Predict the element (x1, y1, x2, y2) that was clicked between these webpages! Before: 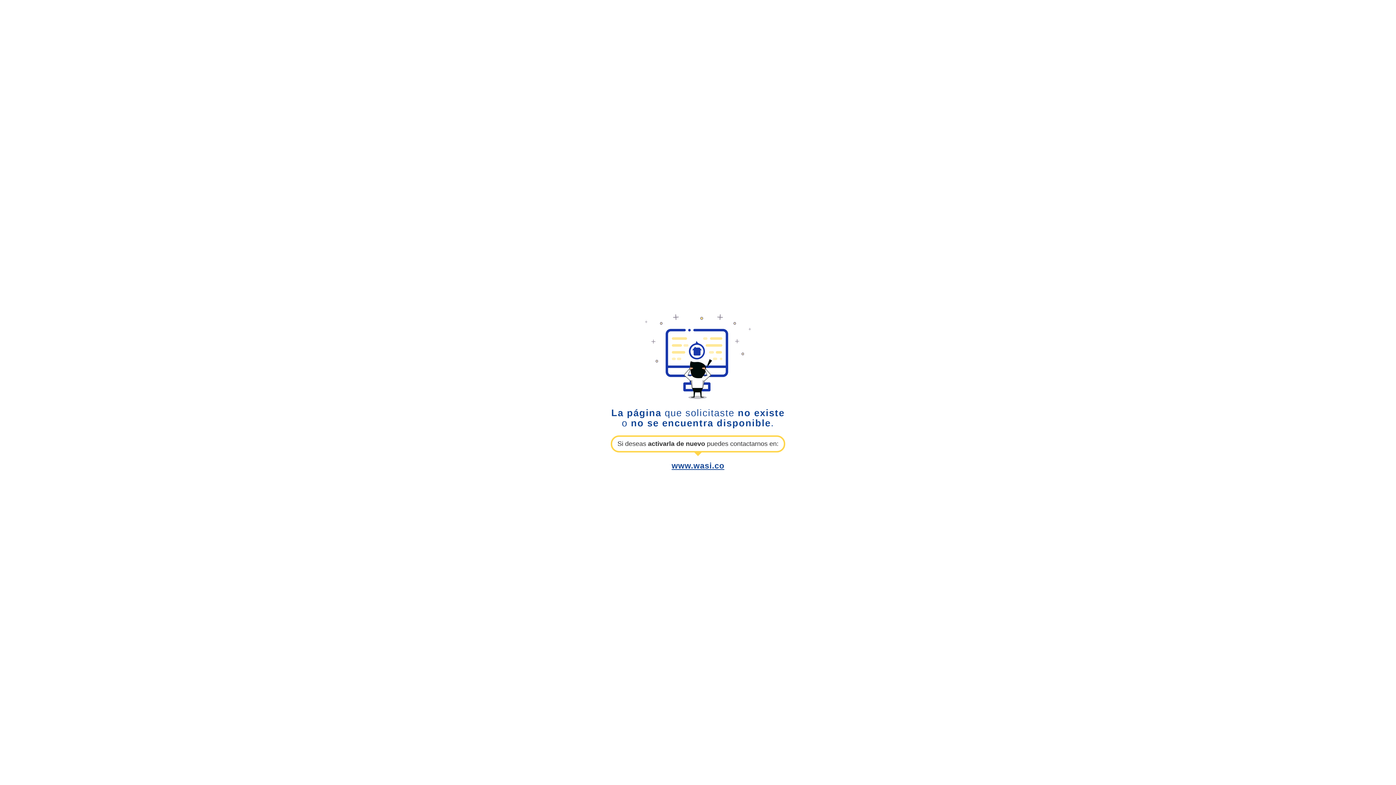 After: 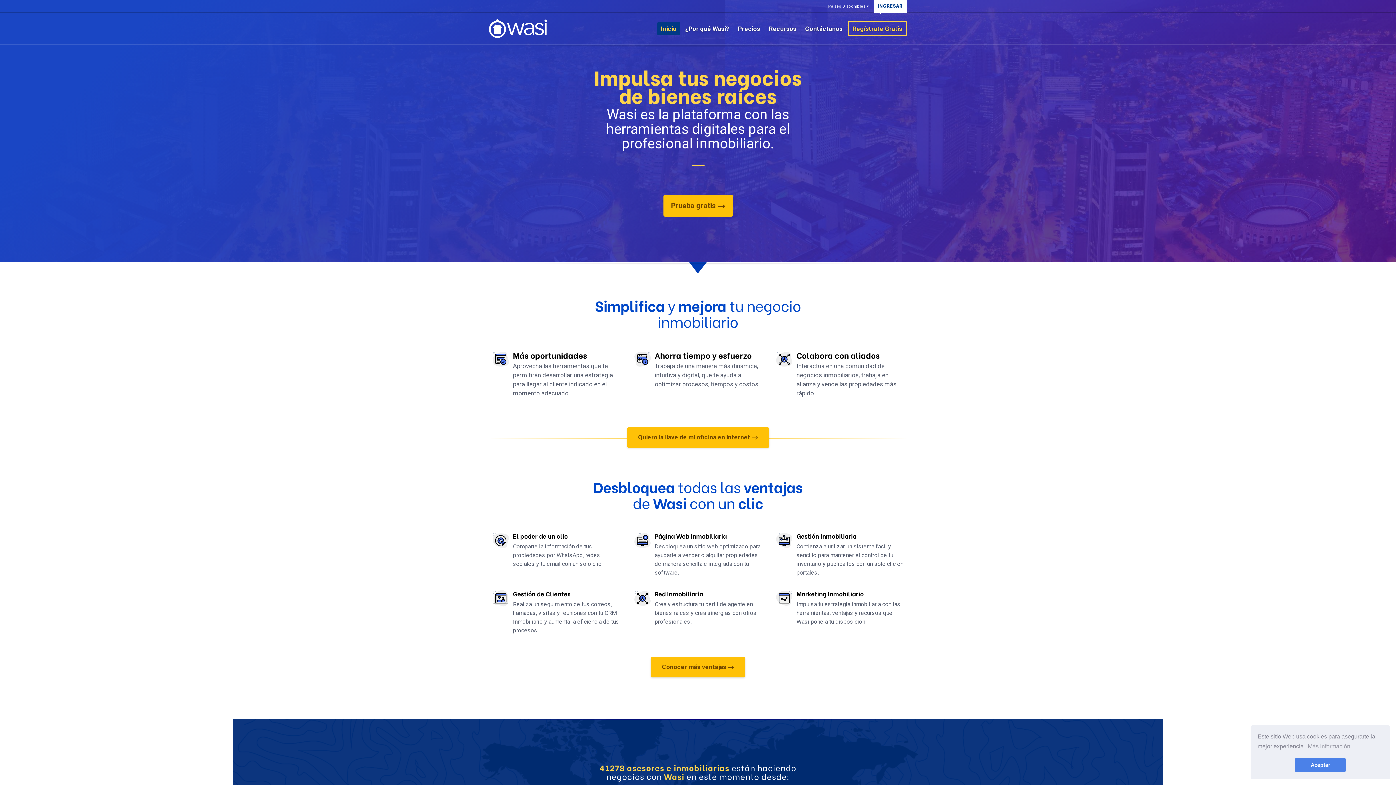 Action: bbox: (671, 461, 724, 470) label: www.wasi.co